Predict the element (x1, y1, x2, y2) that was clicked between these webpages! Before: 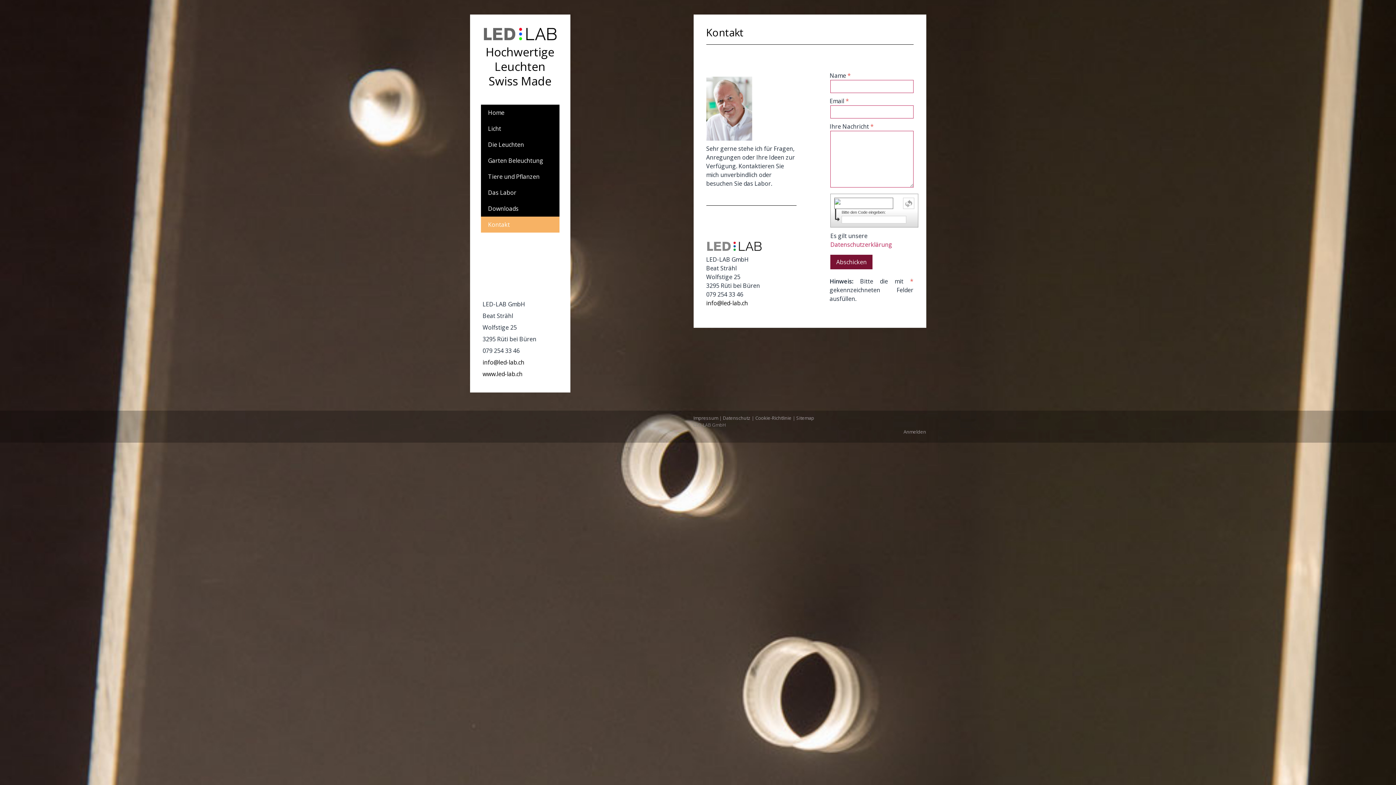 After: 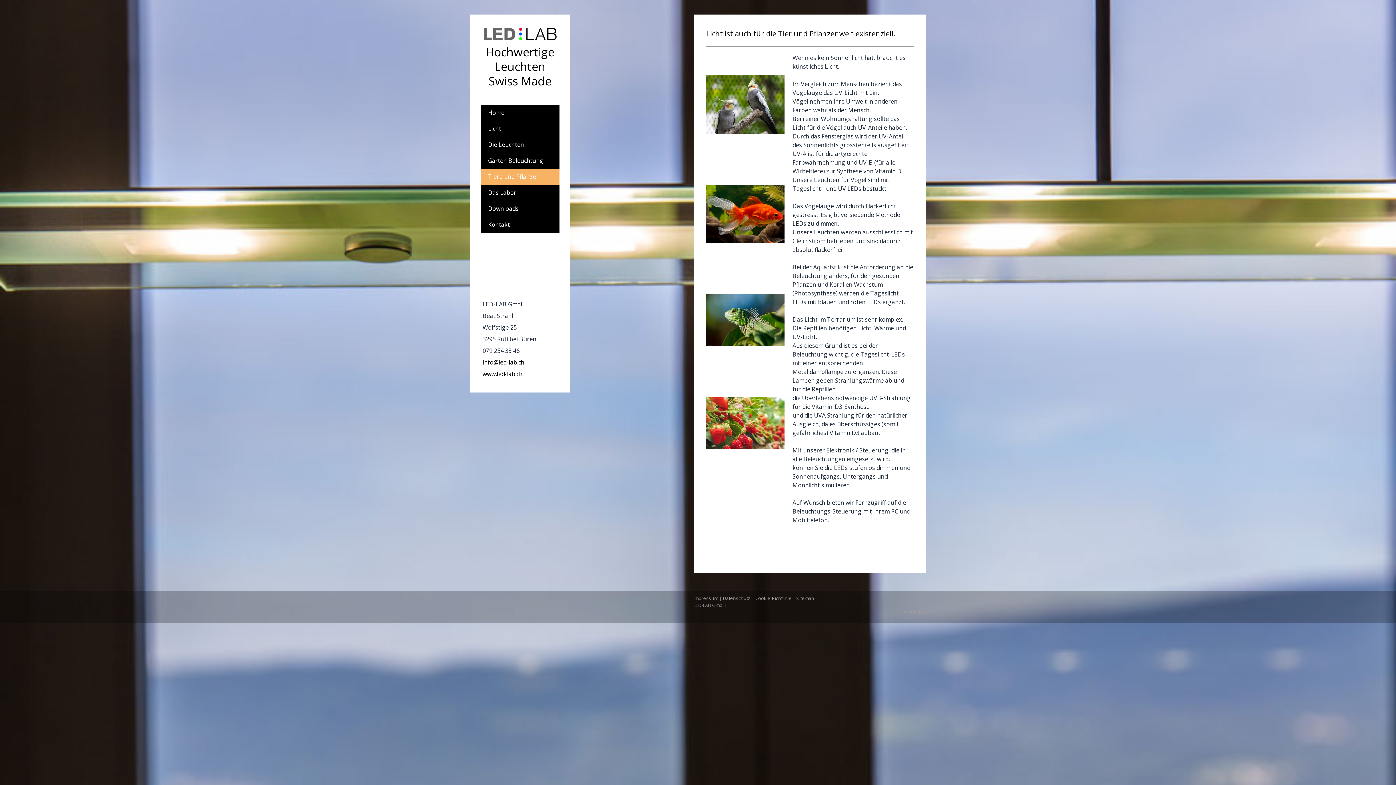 Action: label: Tiere und Pflanzen bbox: (480, 168, 559, 184)